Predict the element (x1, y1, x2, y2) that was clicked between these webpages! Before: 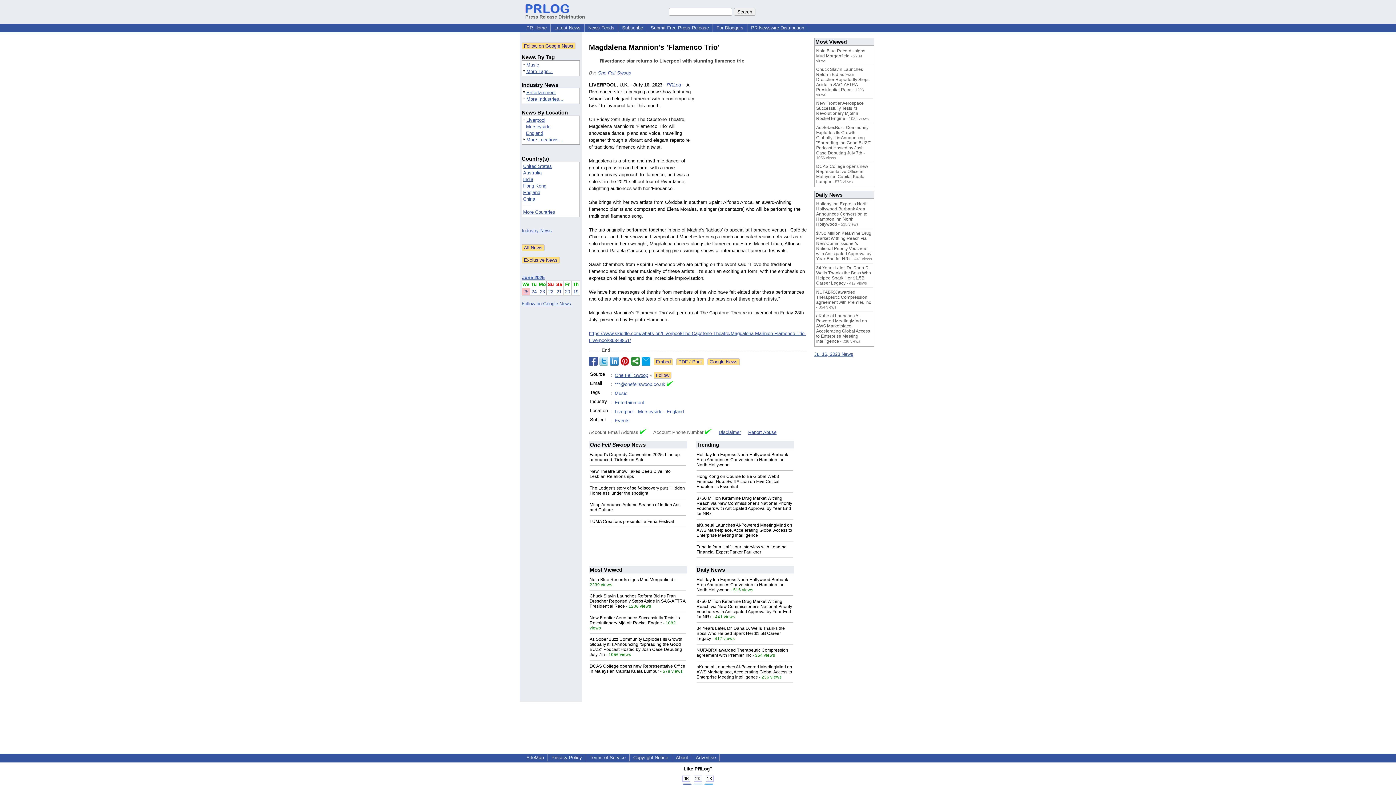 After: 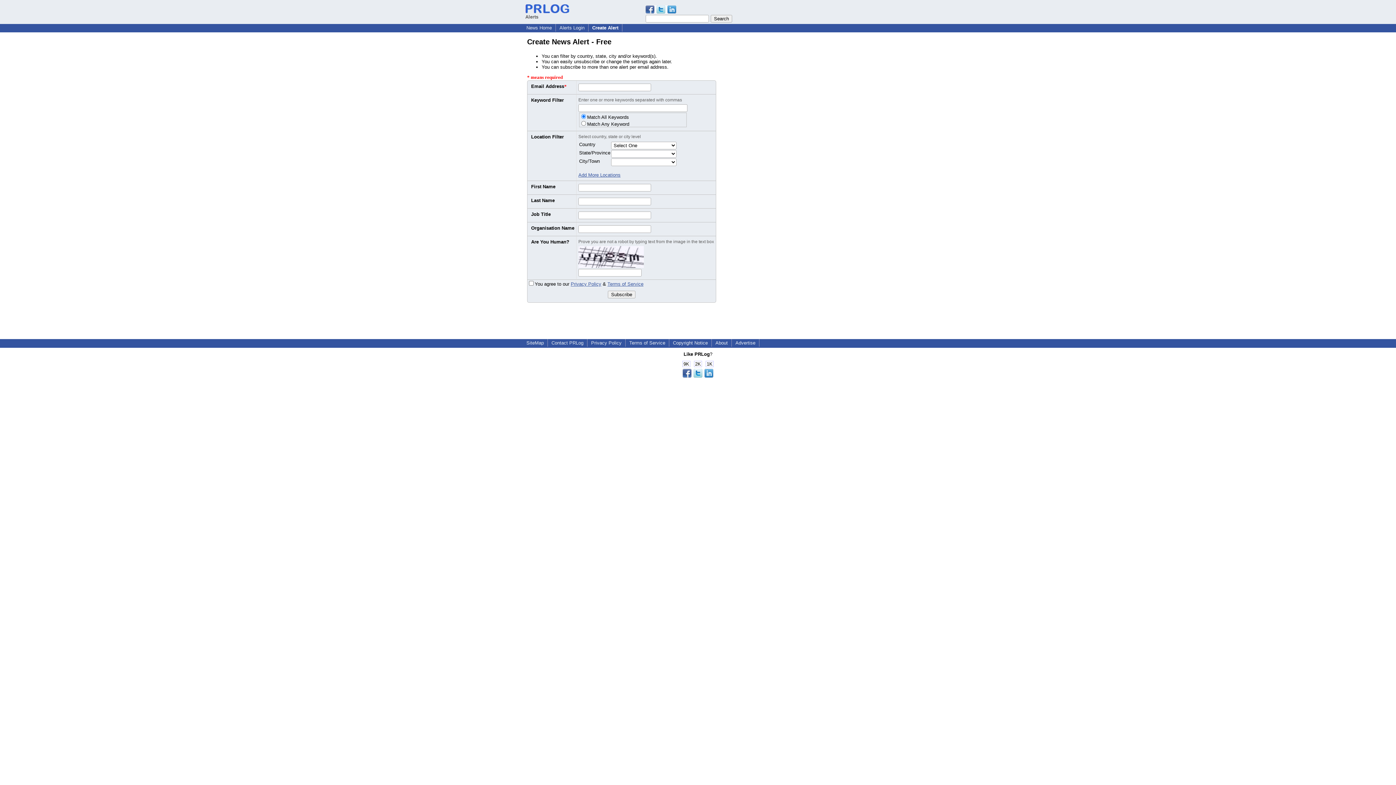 Action: bbox: (619, 24, 646, 30) label: Subscribe